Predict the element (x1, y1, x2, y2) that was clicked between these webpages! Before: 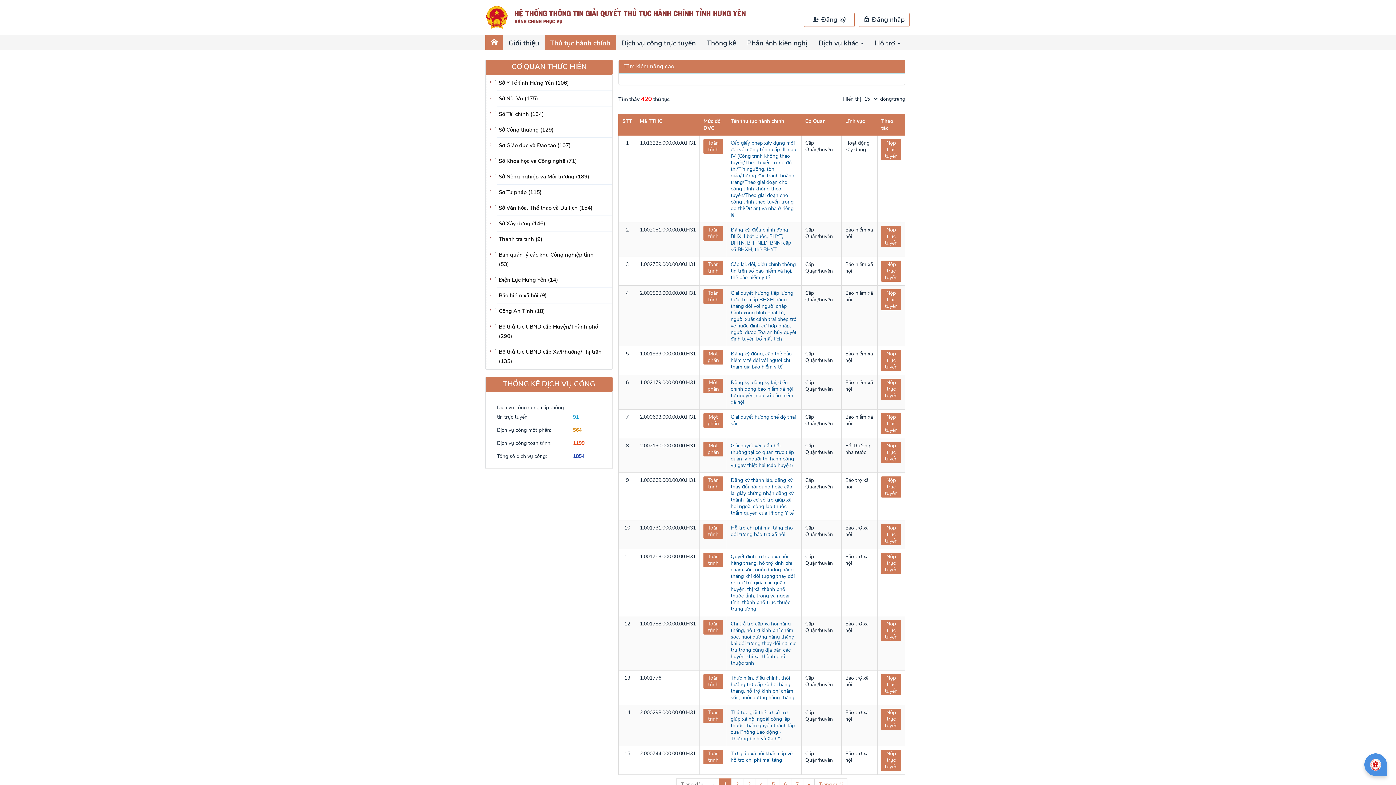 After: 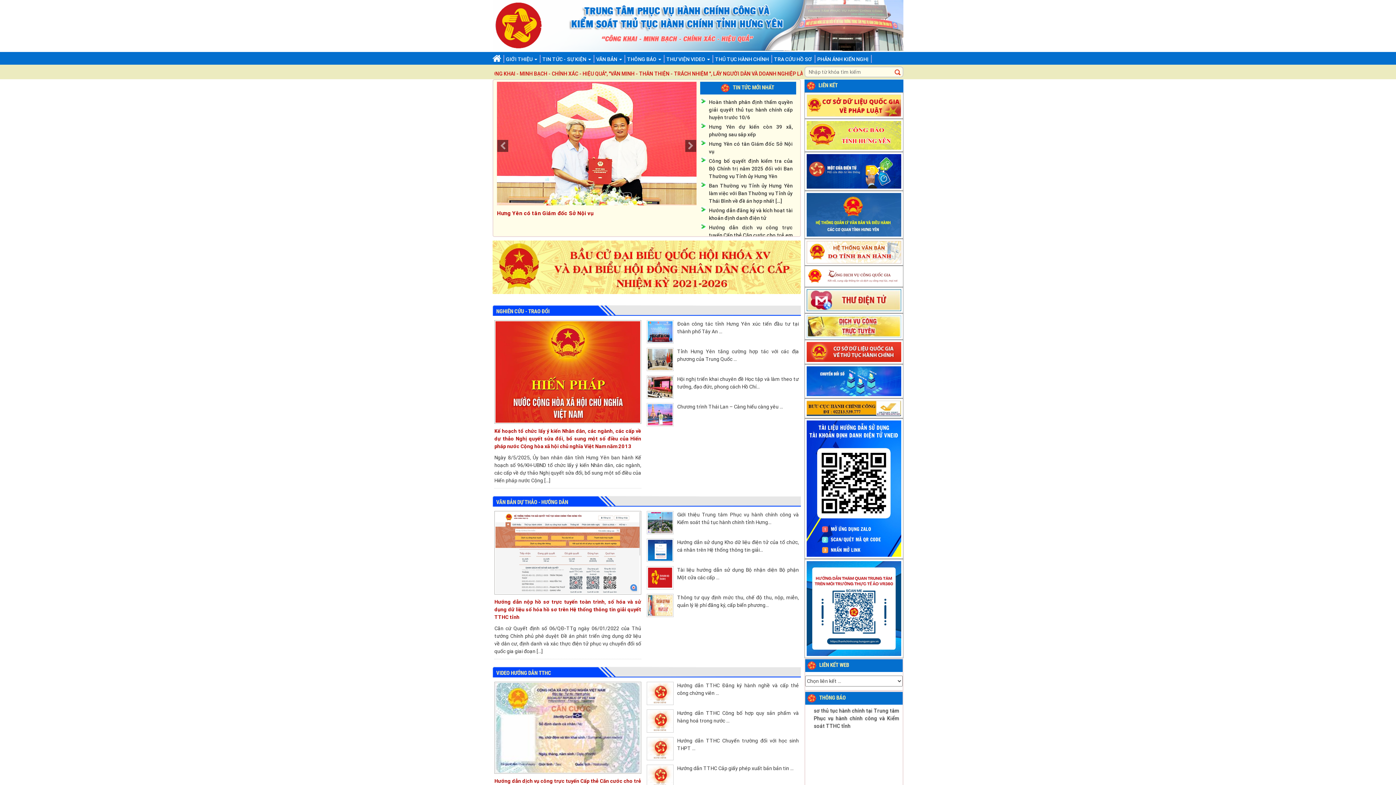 Action: label: Giới thiệu bbox: (503, 34, 544, 50)